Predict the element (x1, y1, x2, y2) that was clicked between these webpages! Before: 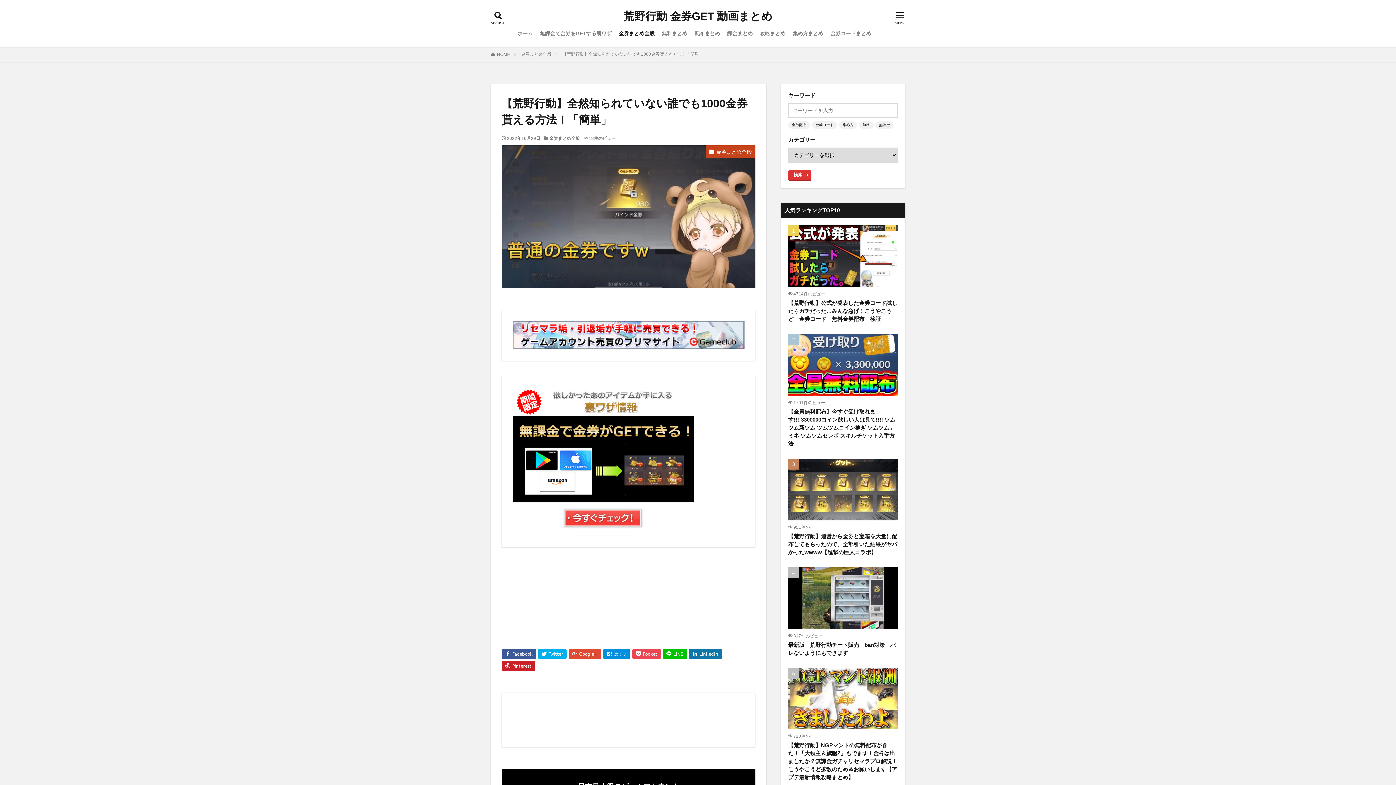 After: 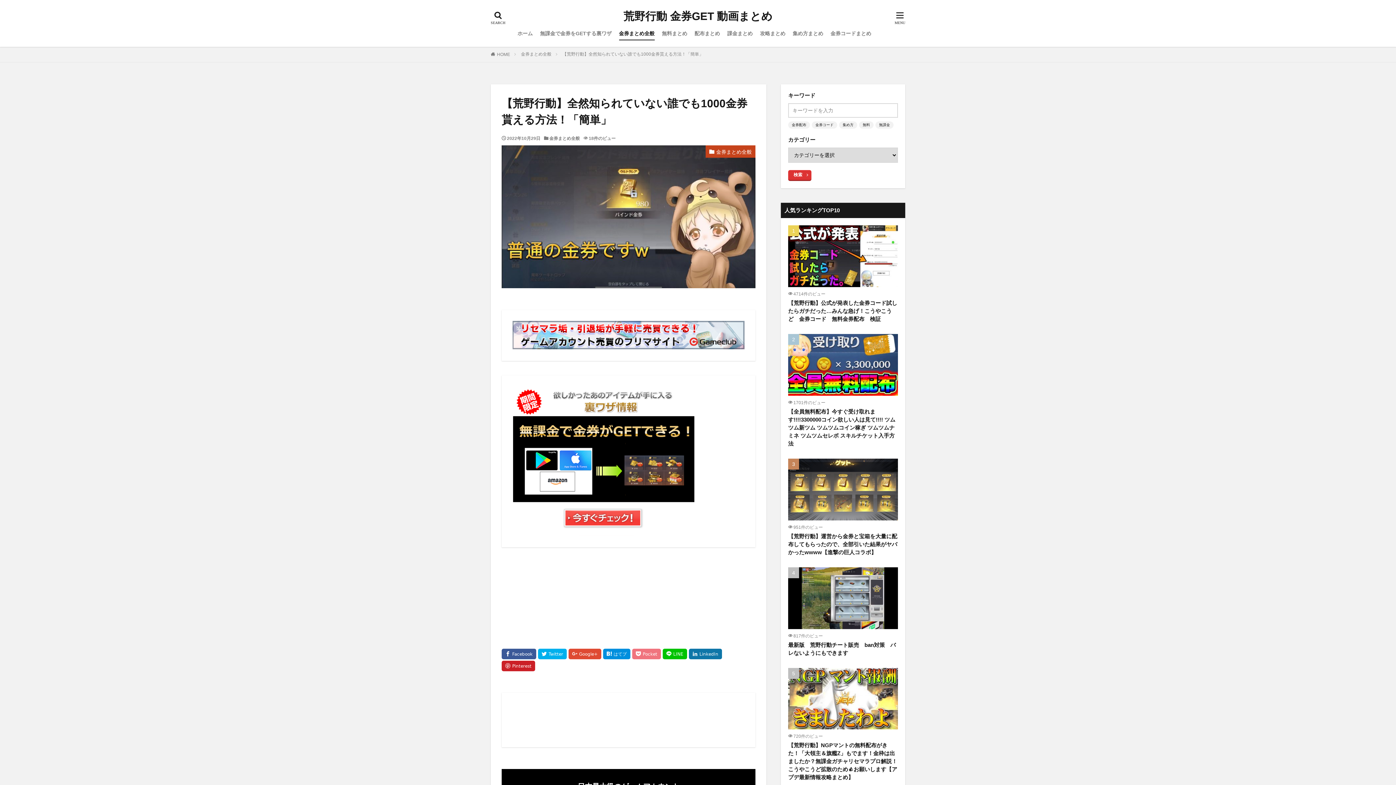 Action: bbox: (632, 649, 661, 659)